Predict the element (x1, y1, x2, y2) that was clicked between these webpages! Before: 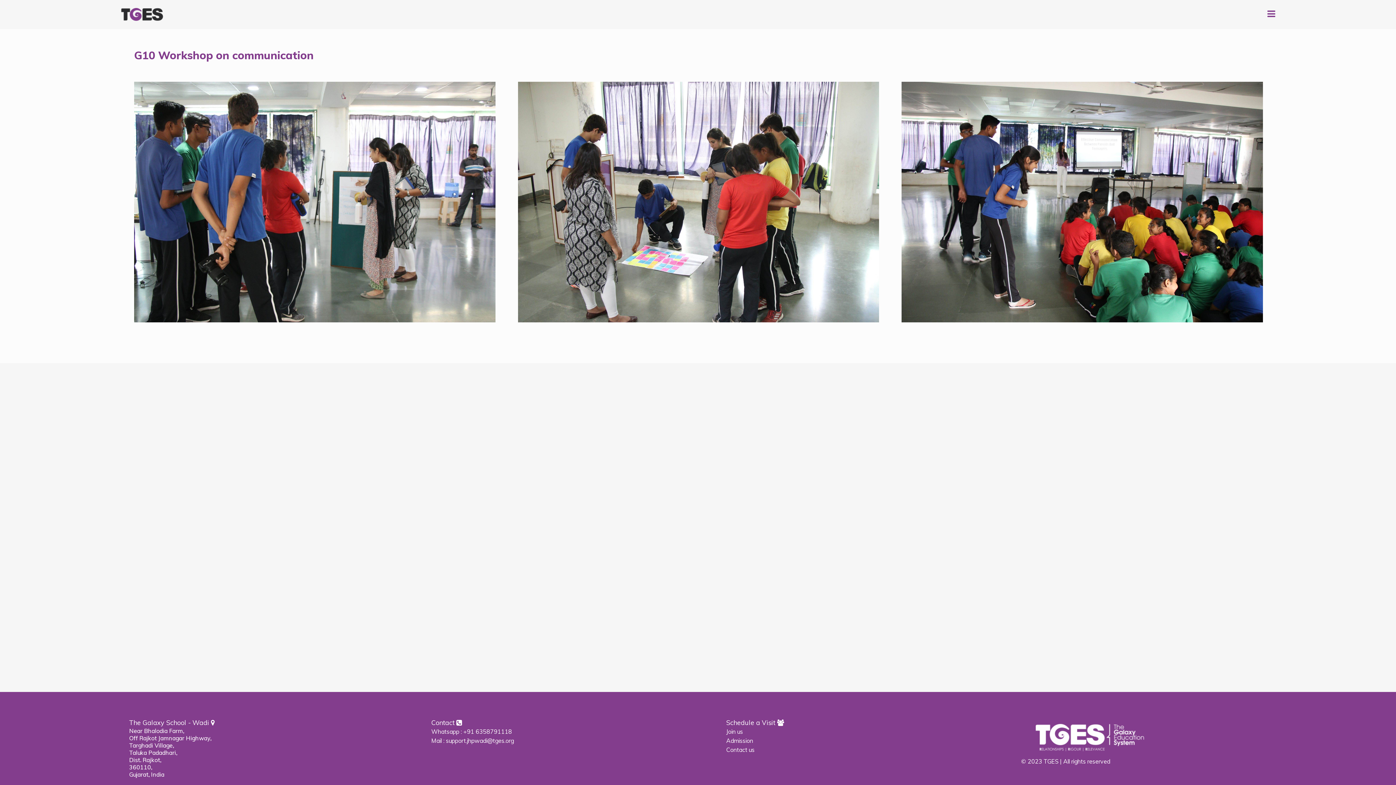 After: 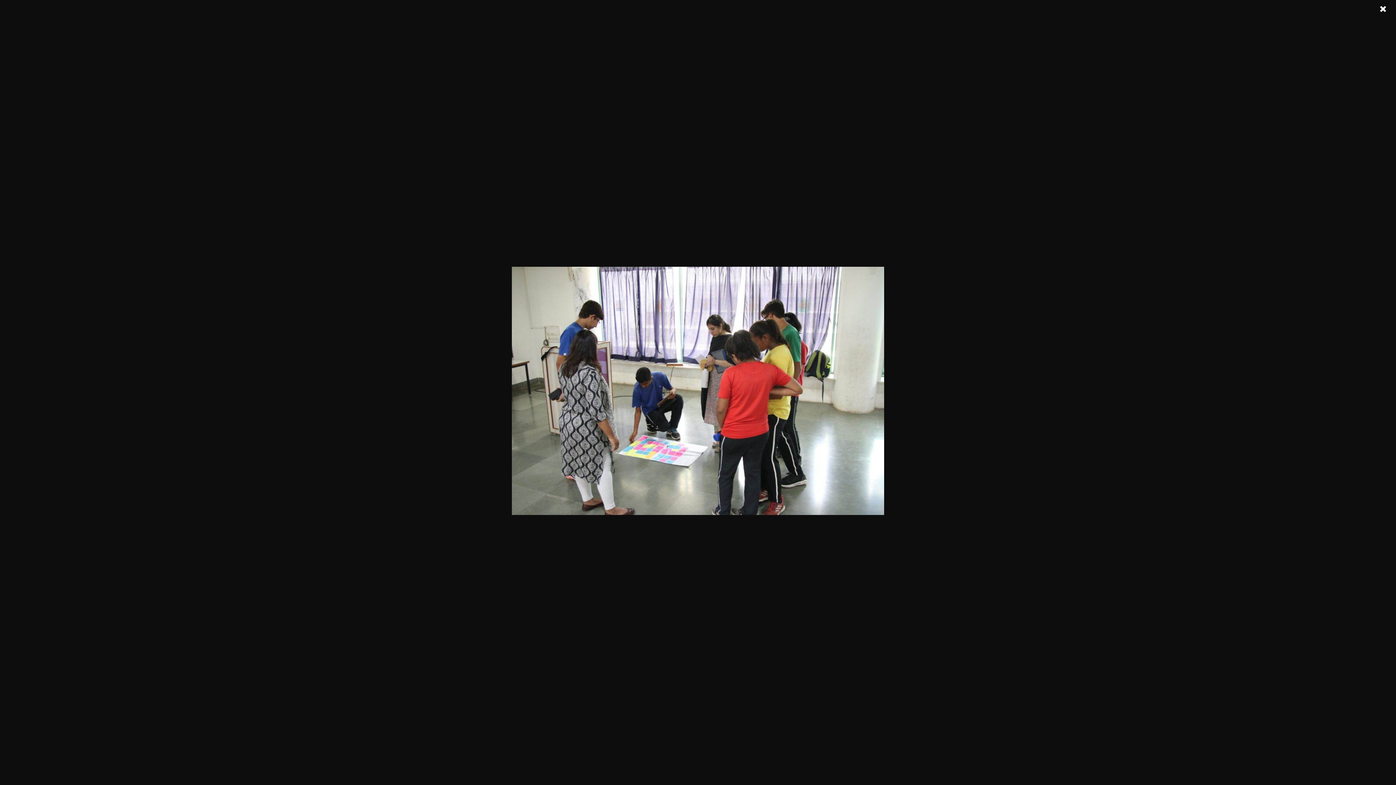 Action: bbox: (518, 81, 879, 322)